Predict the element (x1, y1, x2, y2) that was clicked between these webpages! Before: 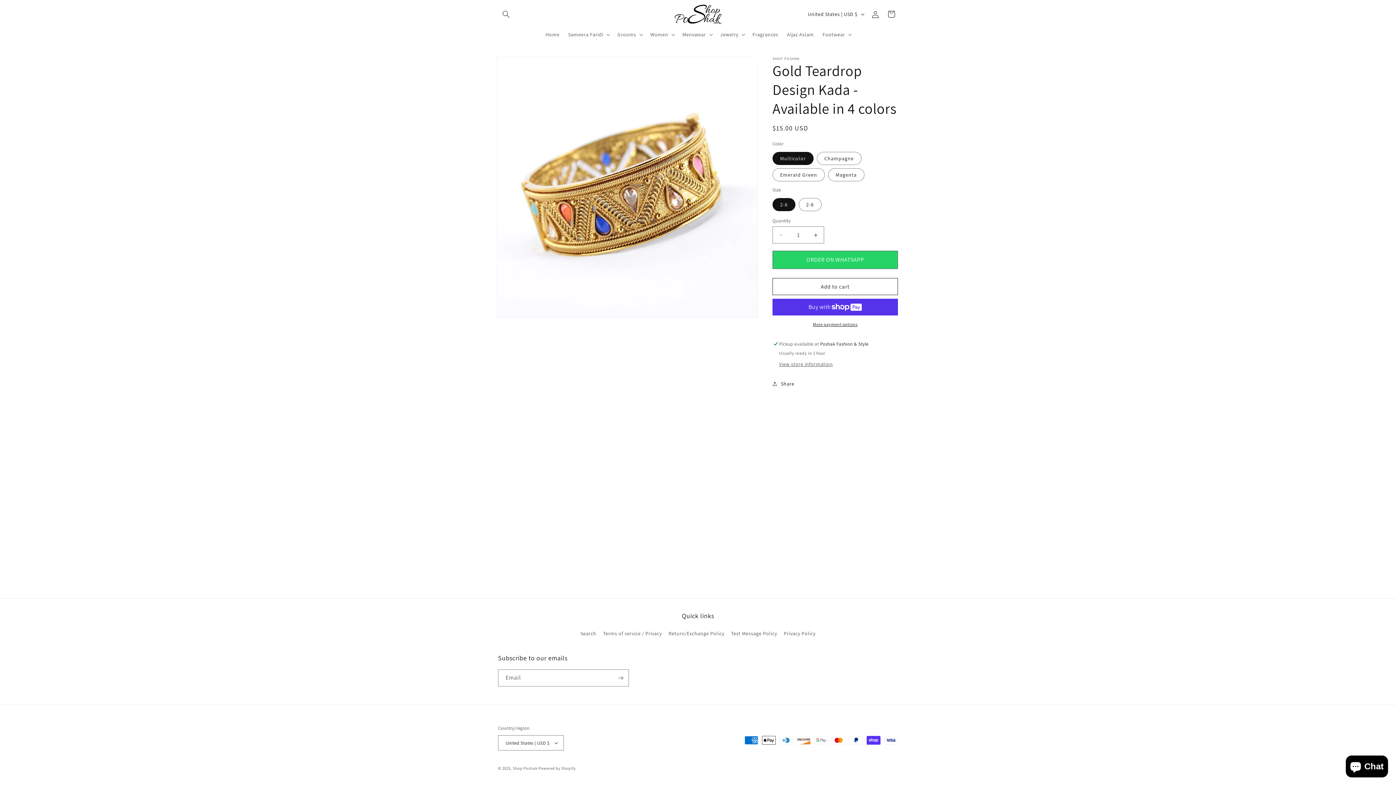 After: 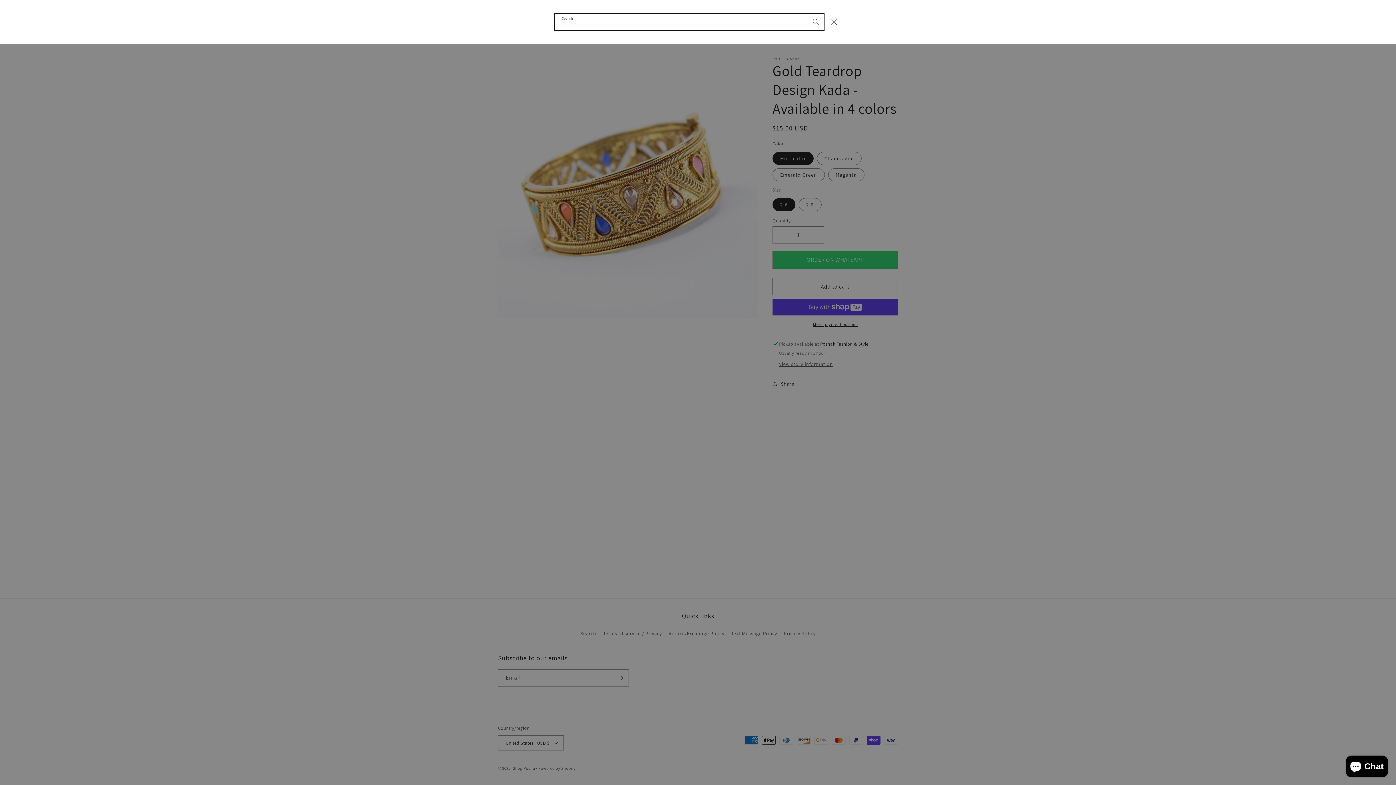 Action: label: Search bbox: (498, 6, 514, 22)